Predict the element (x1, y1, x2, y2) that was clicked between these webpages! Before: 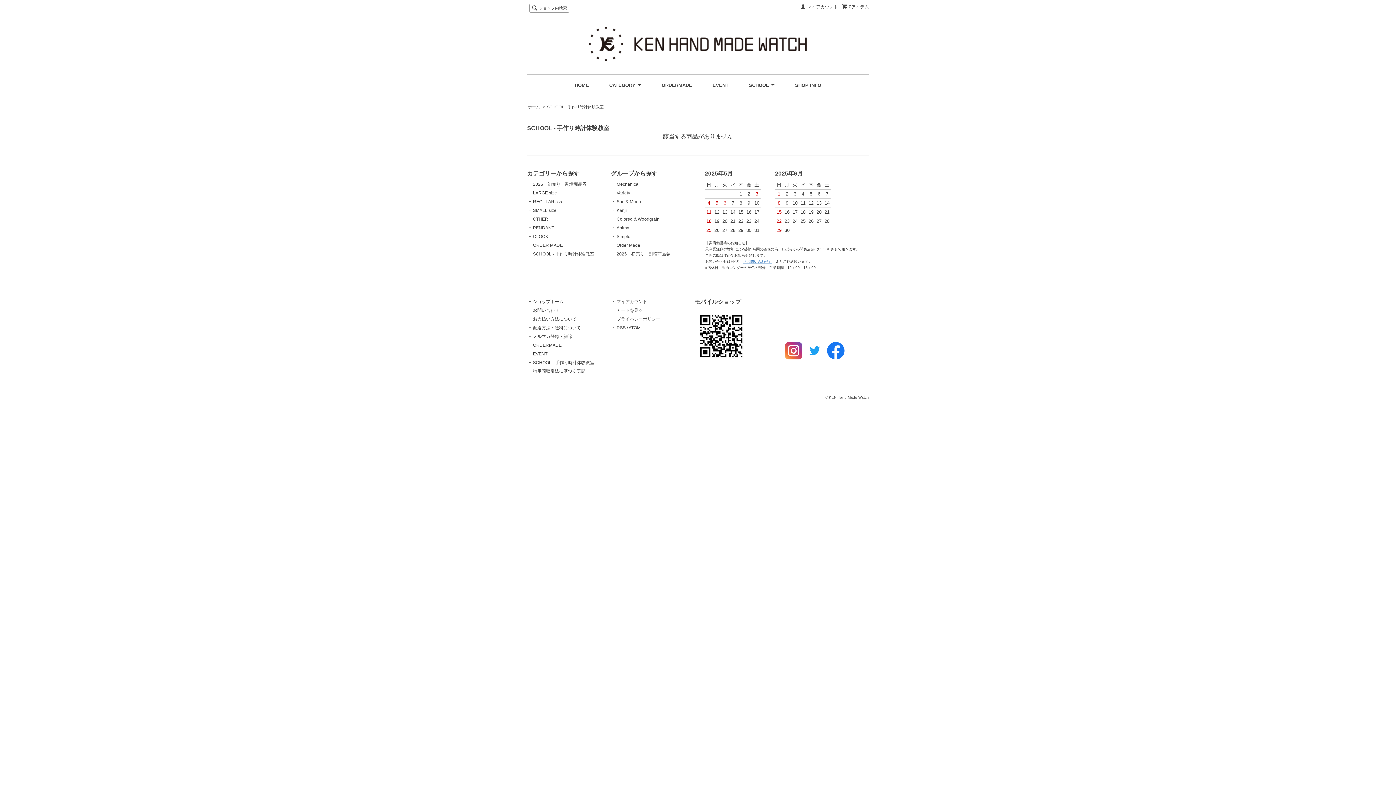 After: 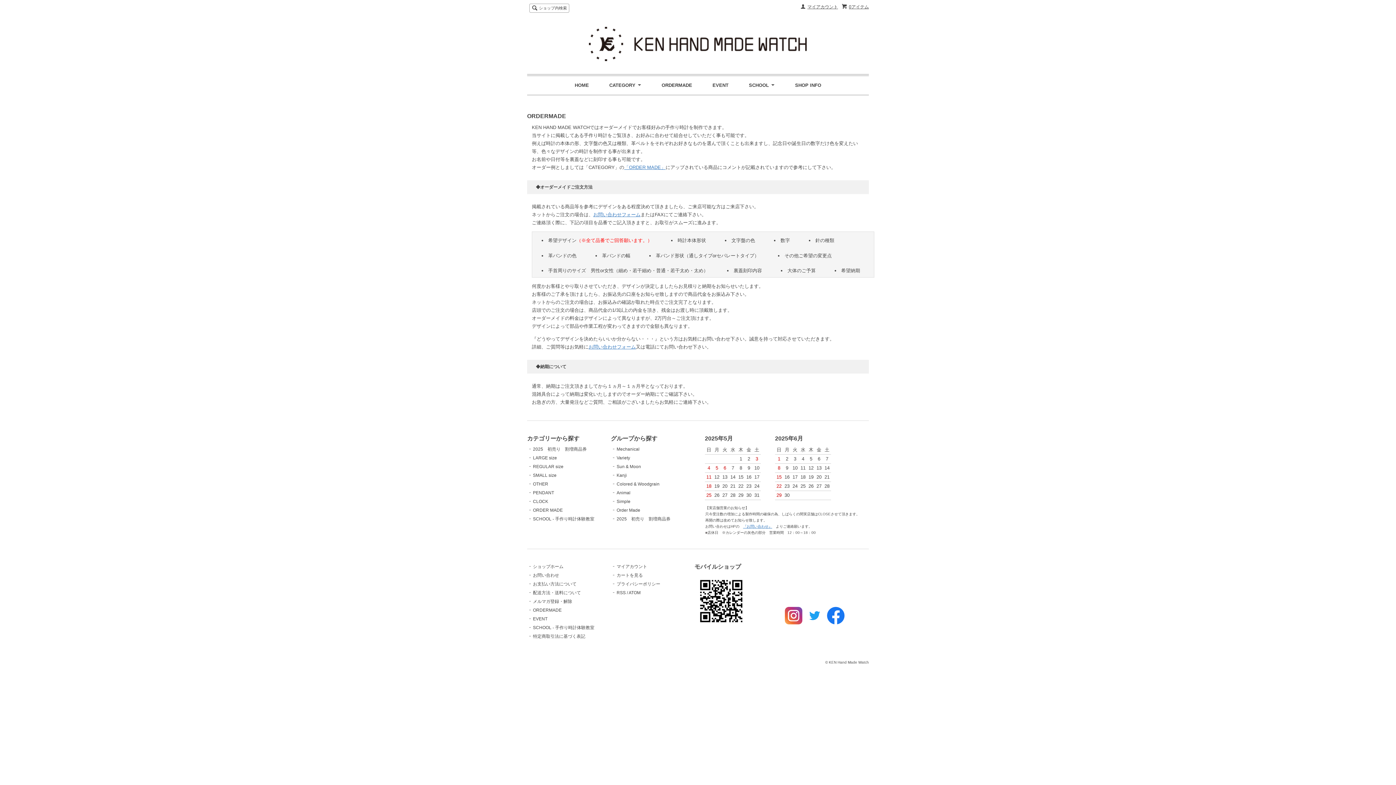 Action: label: ORDERMADE bbox: (661, 82, 692, 87)